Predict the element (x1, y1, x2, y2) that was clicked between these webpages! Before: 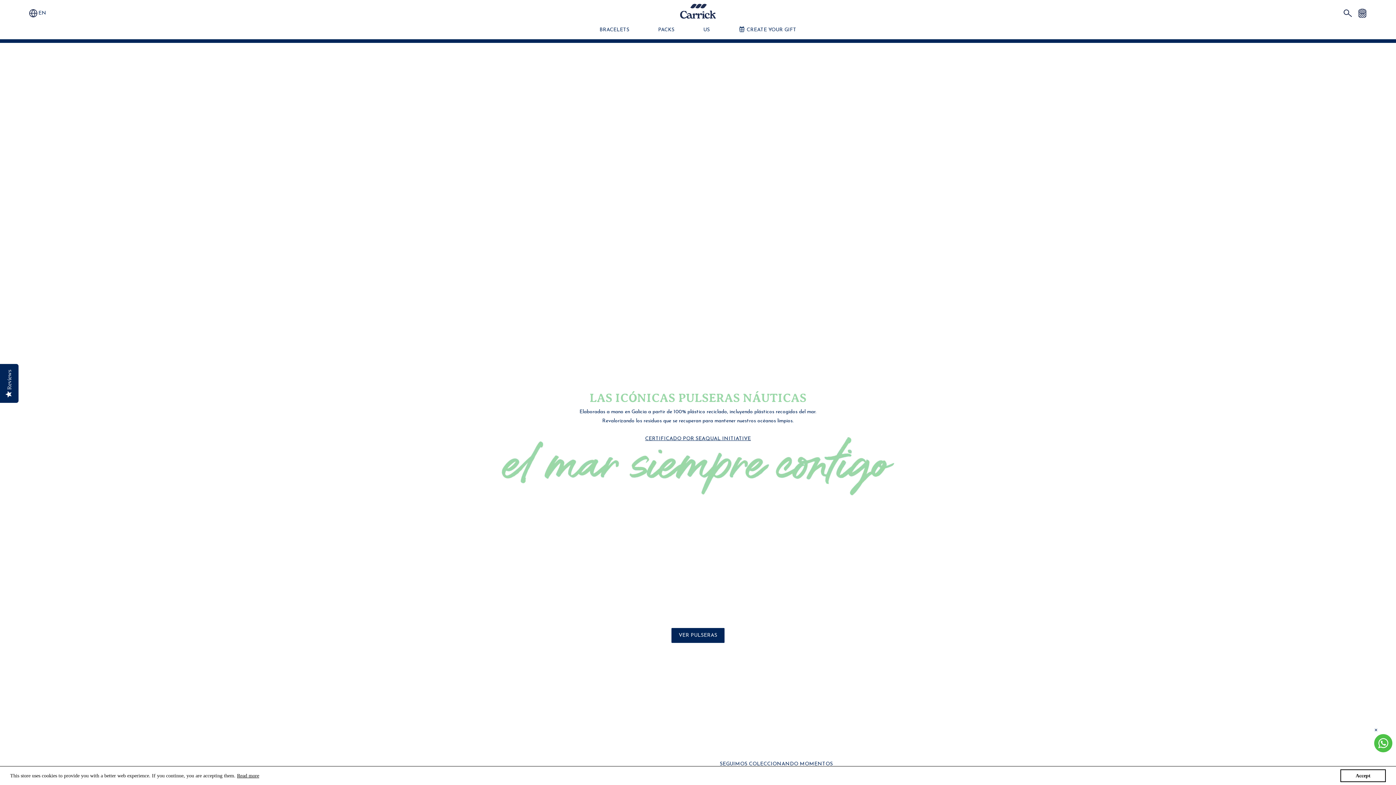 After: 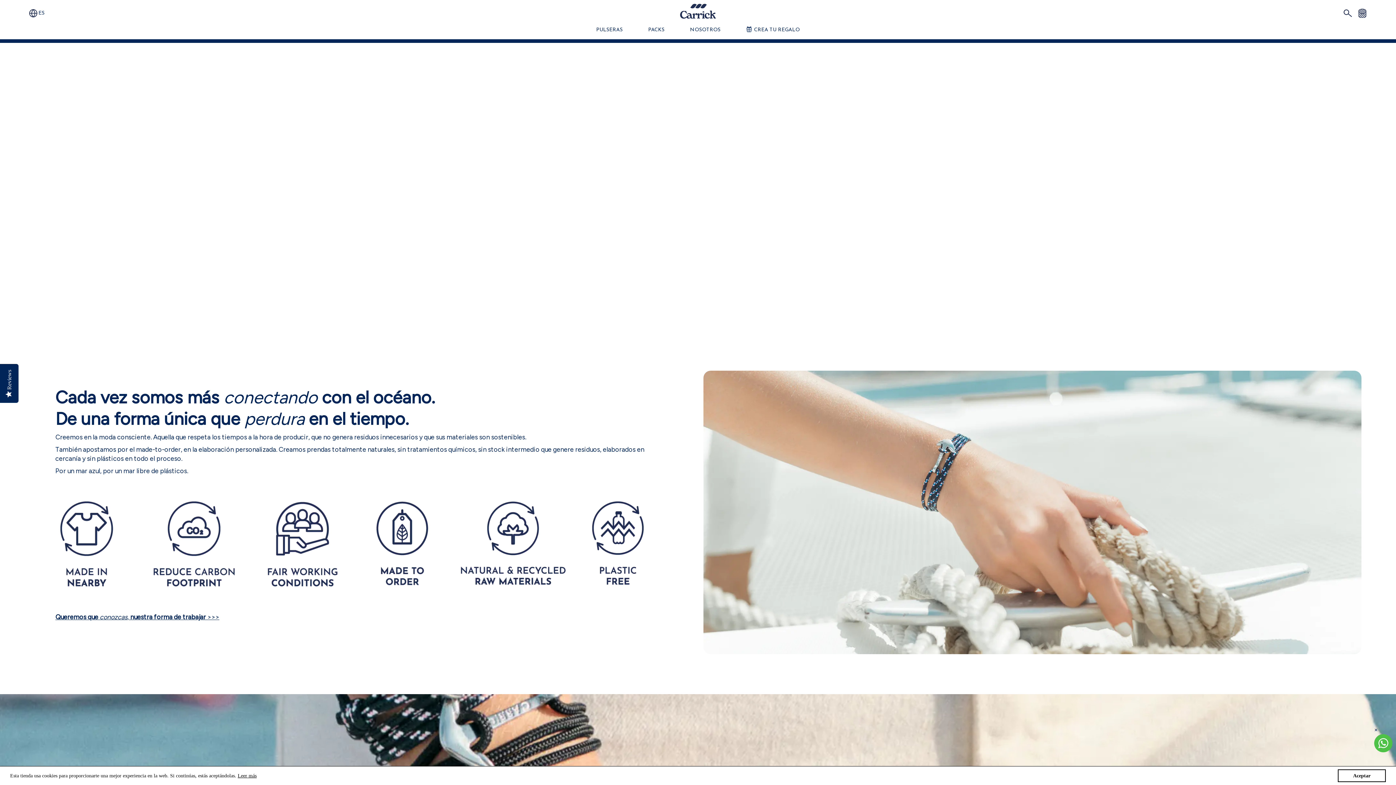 Action: bbox: (475, 0, 921, 22)